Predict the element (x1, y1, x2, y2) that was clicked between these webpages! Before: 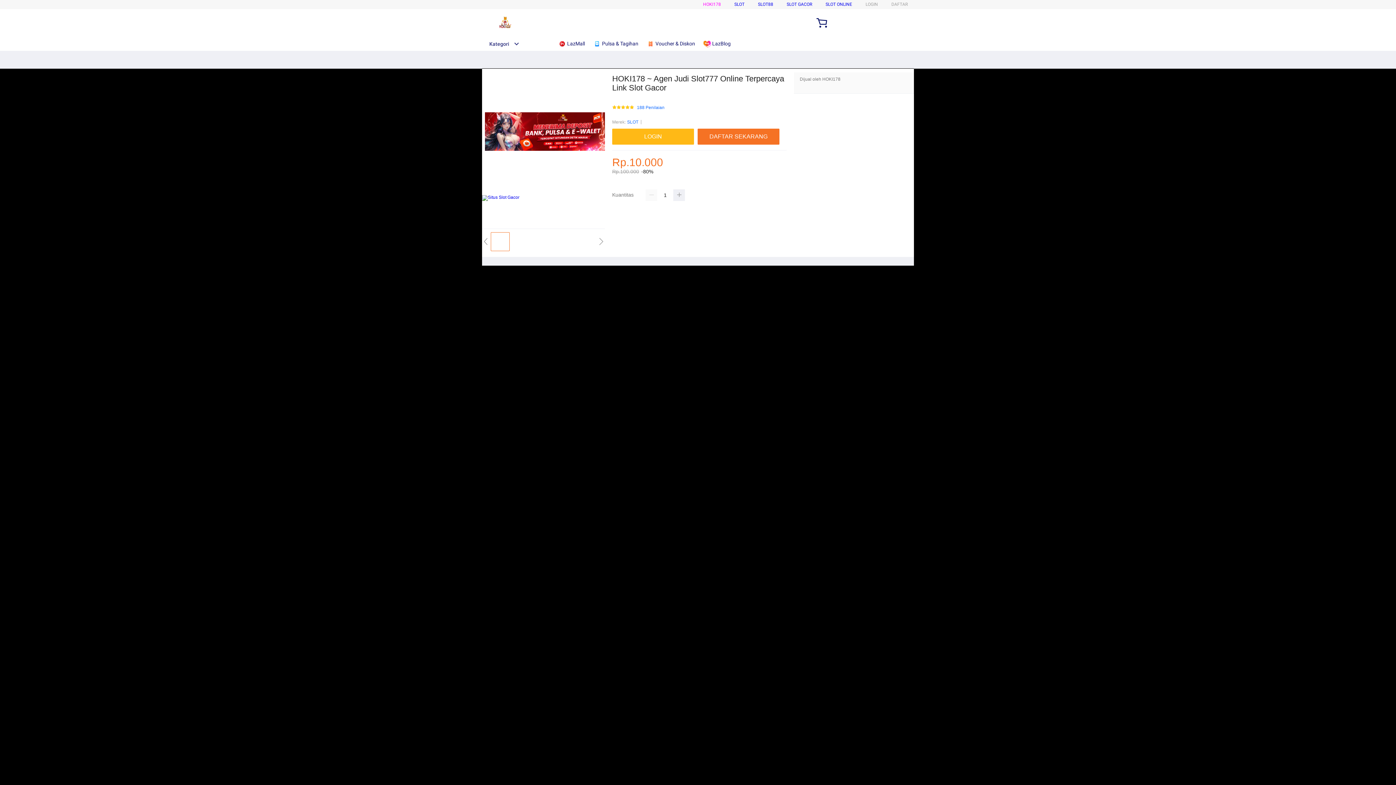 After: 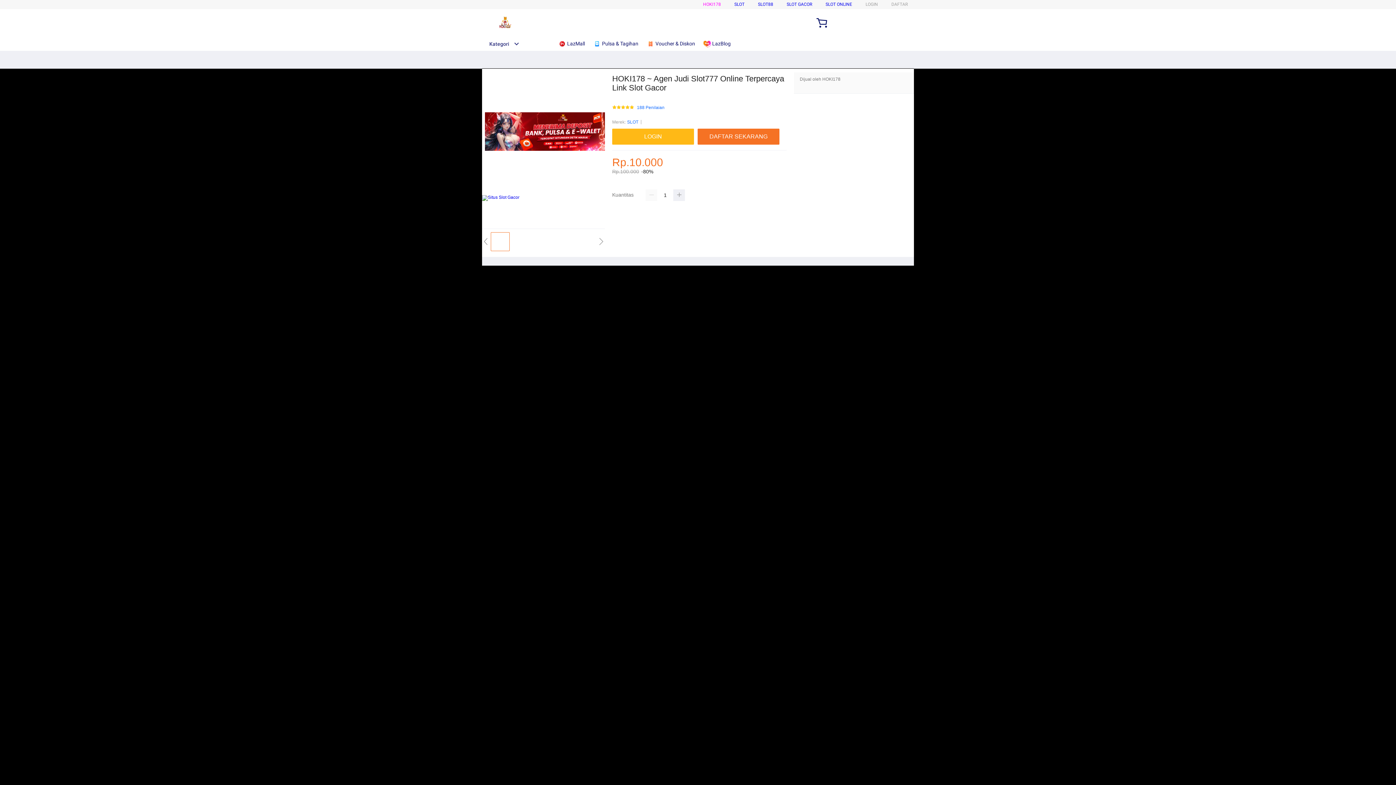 Action: label: SLOT GACOR bbox: (786, 1, 812, 6)